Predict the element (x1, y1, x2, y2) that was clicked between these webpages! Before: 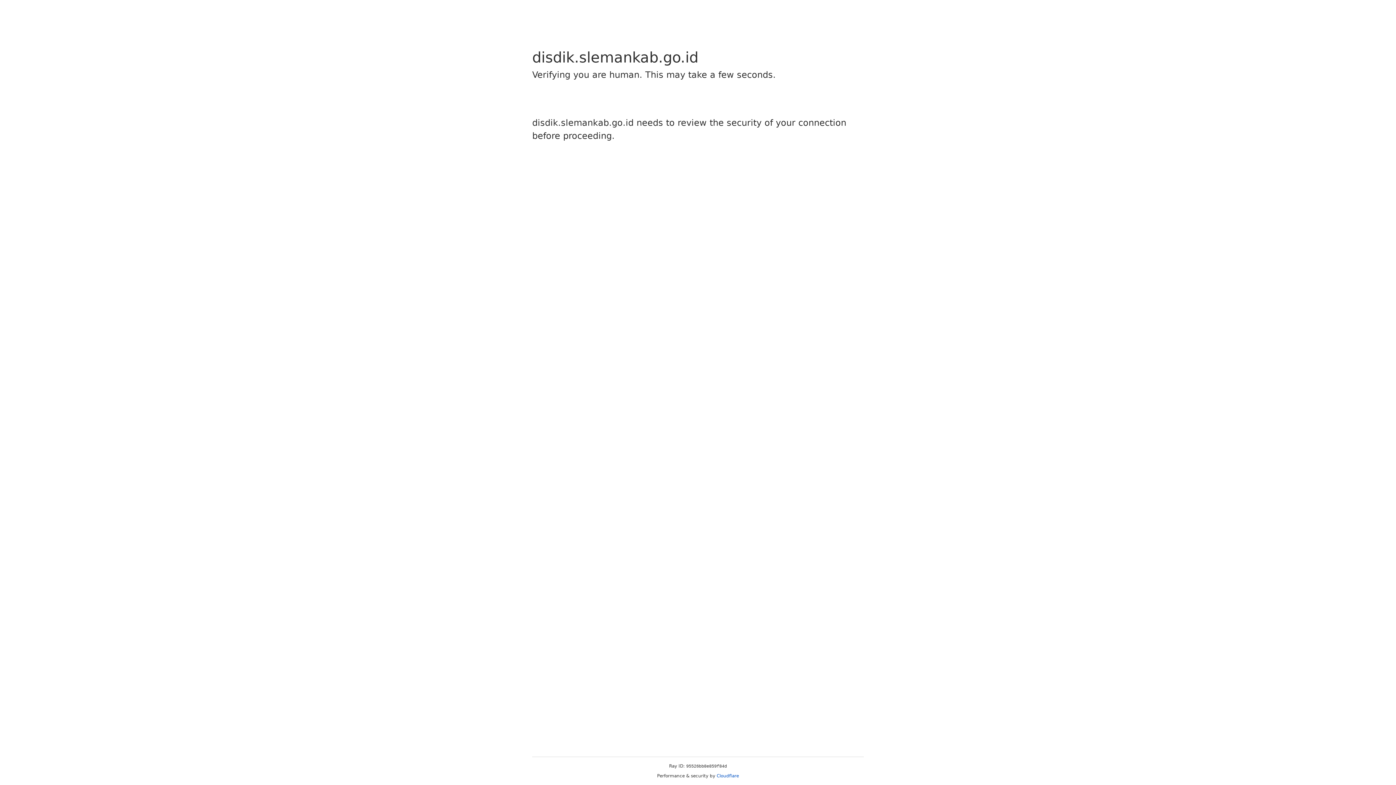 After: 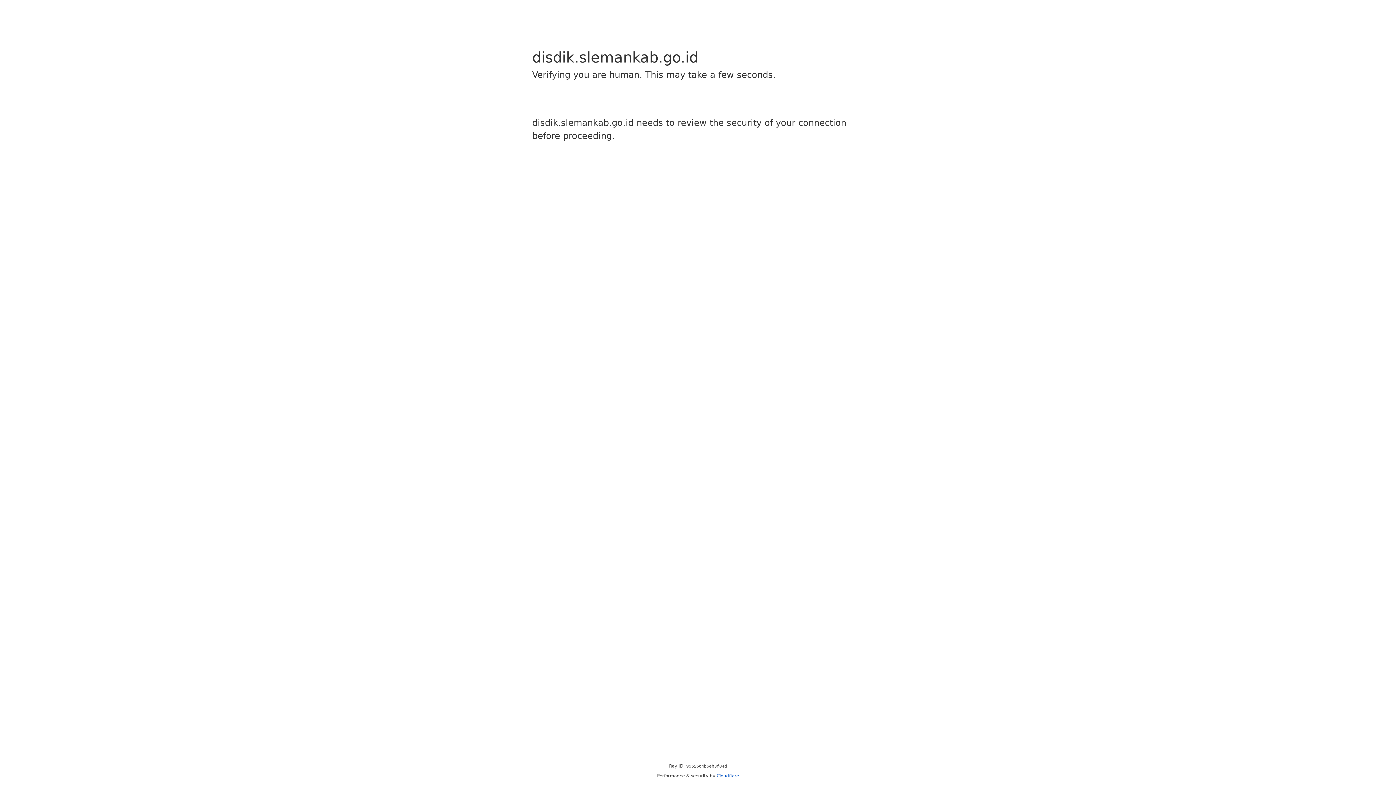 Action: bbox: (716, 773, 739, 778) label: Cloudflare